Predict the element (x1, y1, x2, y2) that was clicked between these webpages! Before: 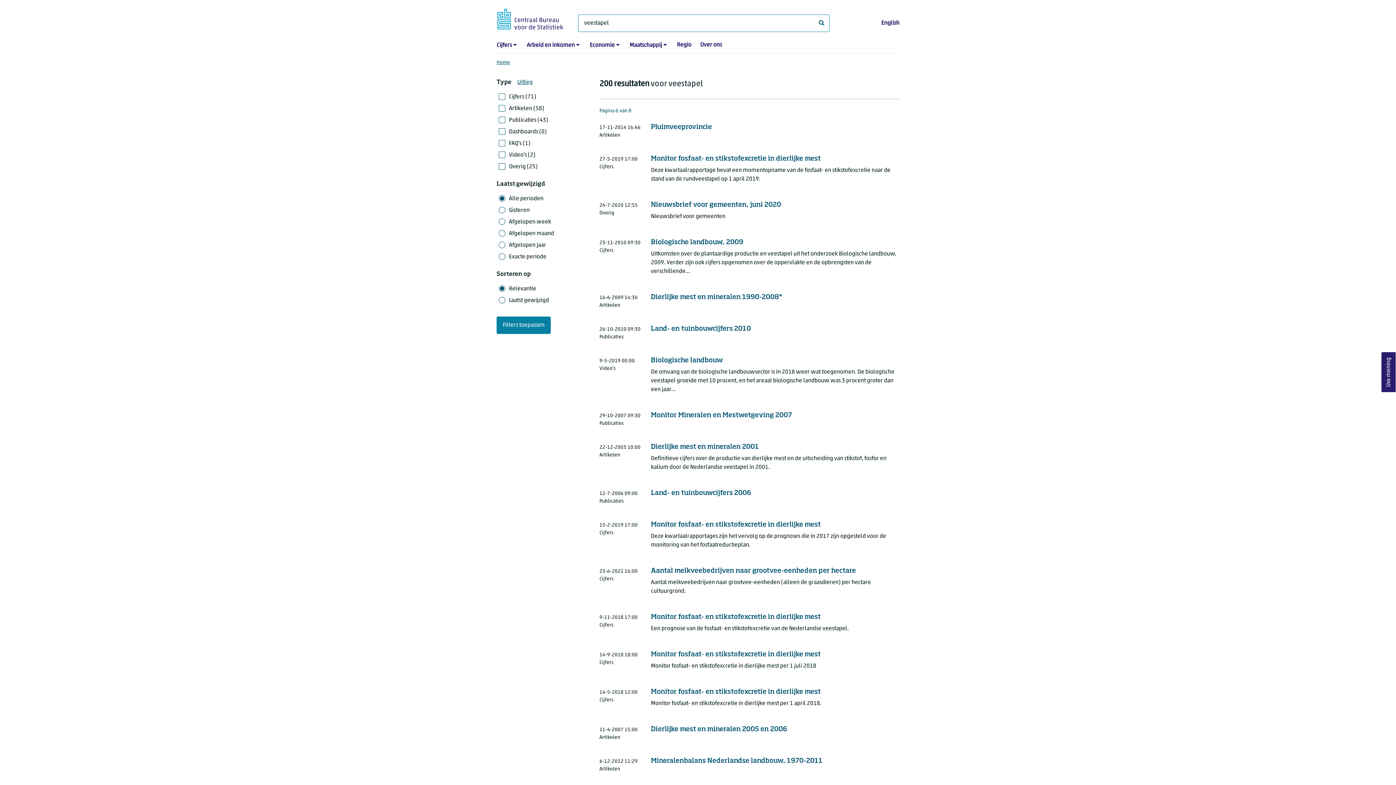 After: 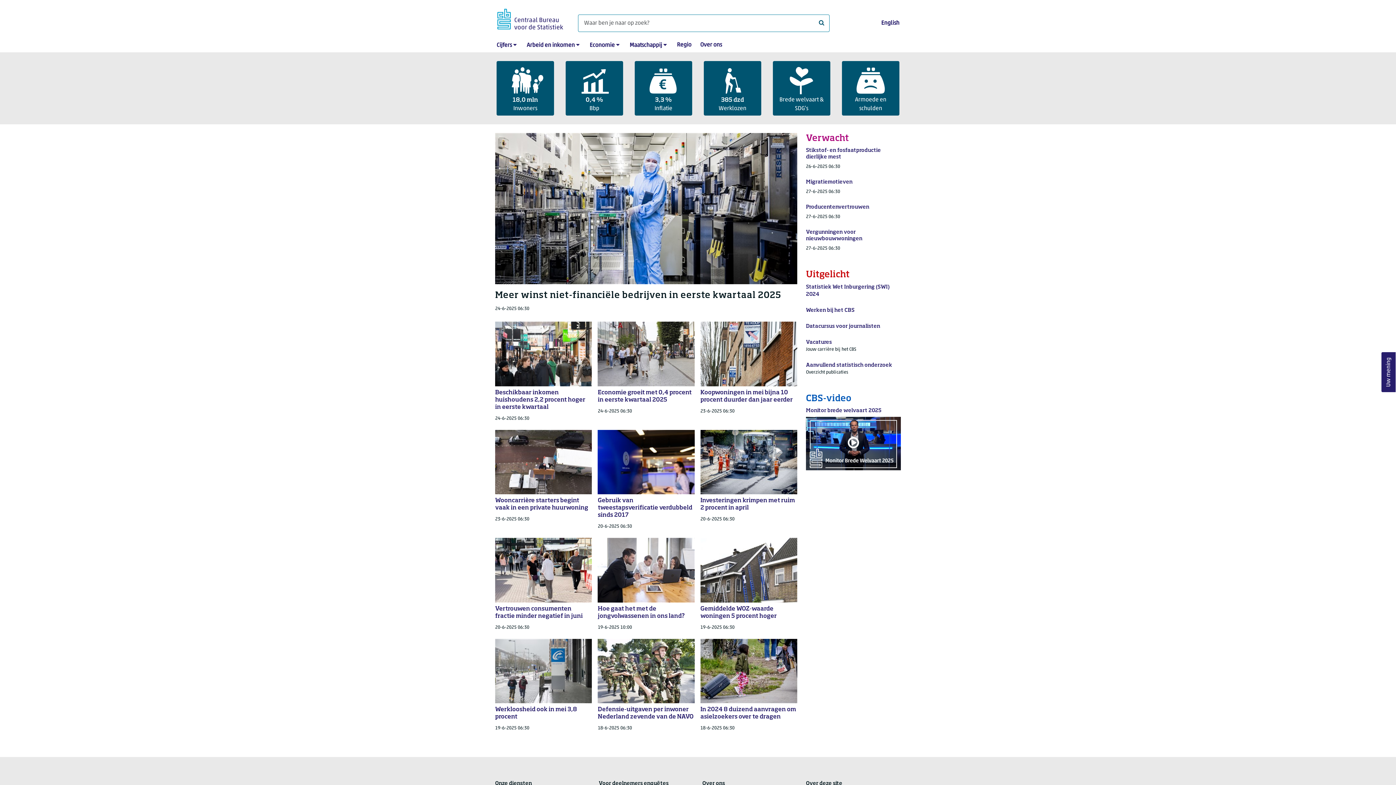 Action: bbox: (496, 59, 510, 66) label: Home